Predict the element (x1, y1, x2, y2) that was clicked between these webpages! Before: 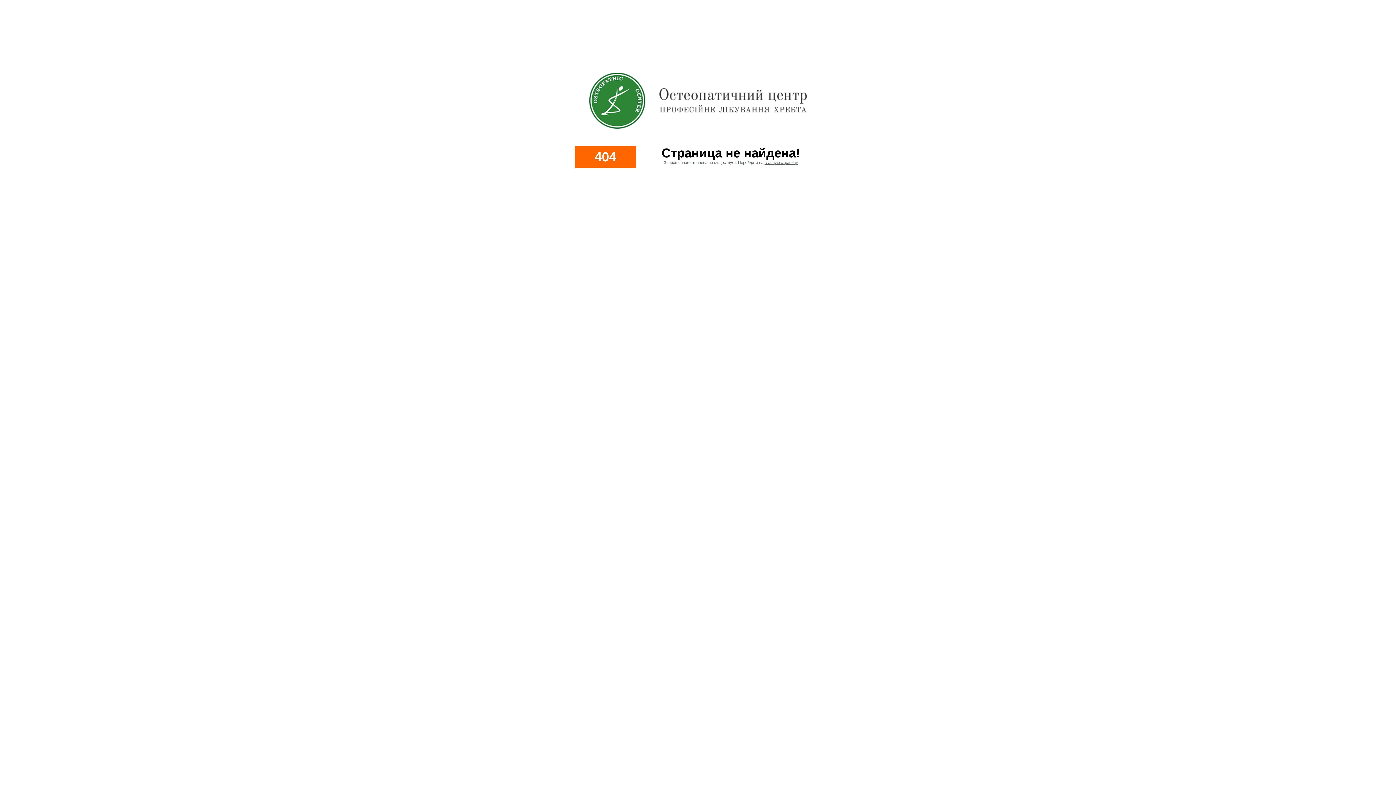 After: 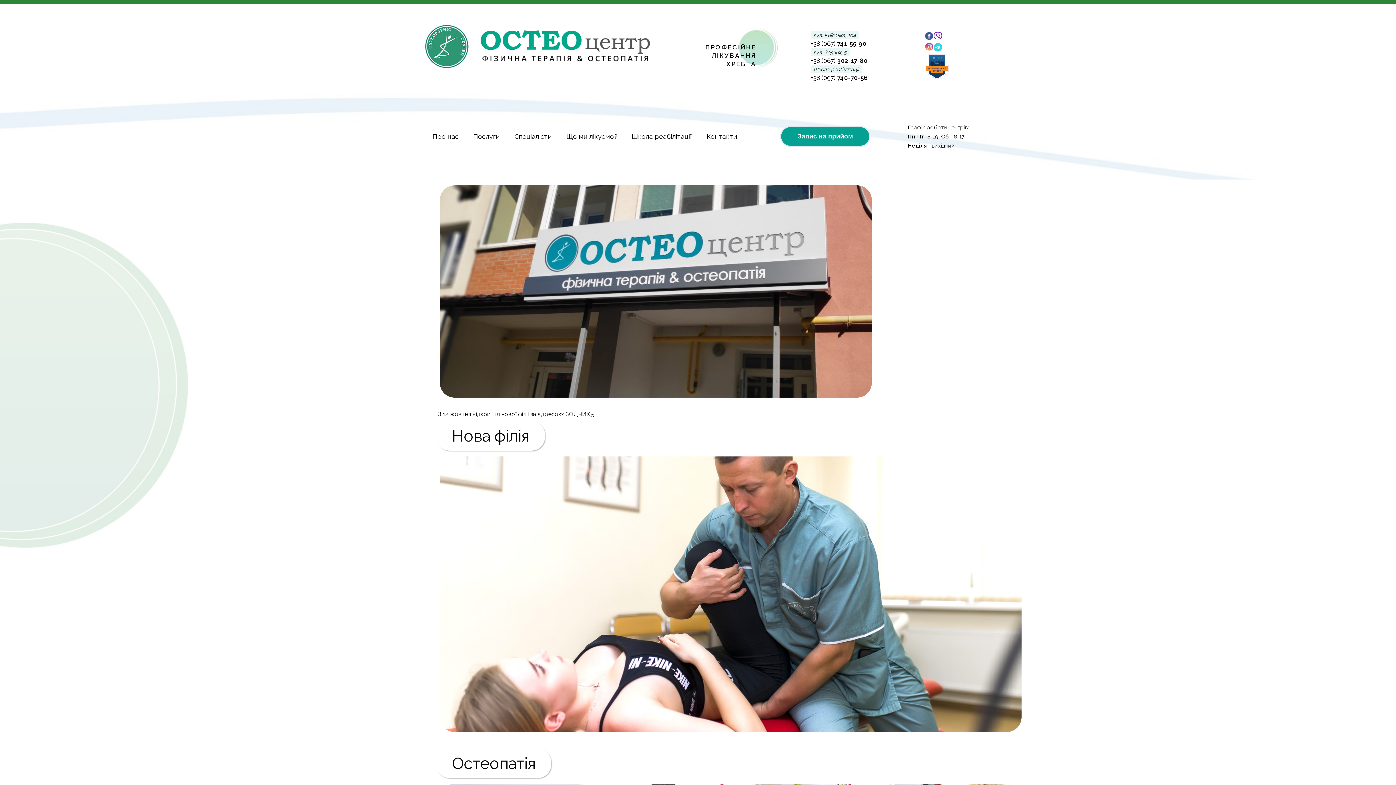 Action: label: главную страницу bbox: (764, 160, 798, 164)